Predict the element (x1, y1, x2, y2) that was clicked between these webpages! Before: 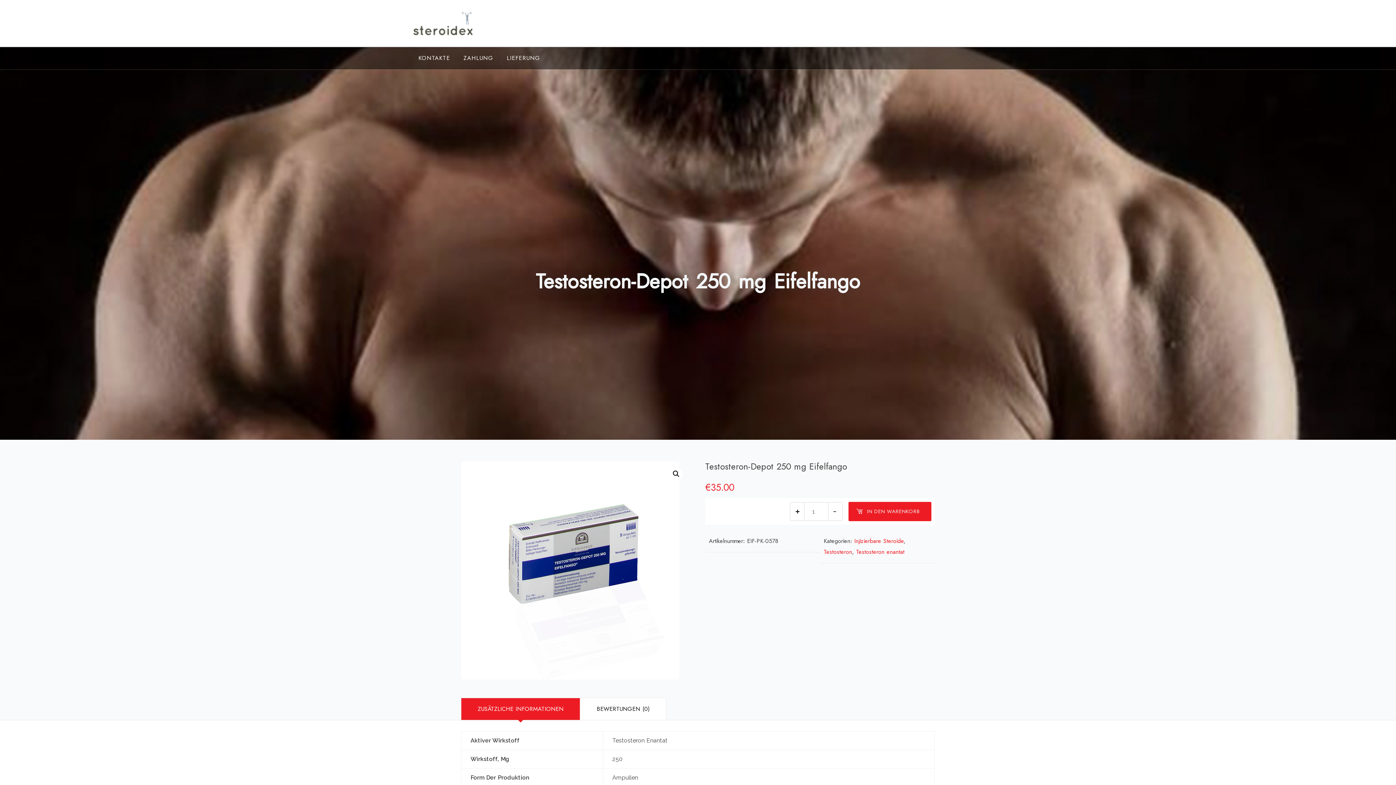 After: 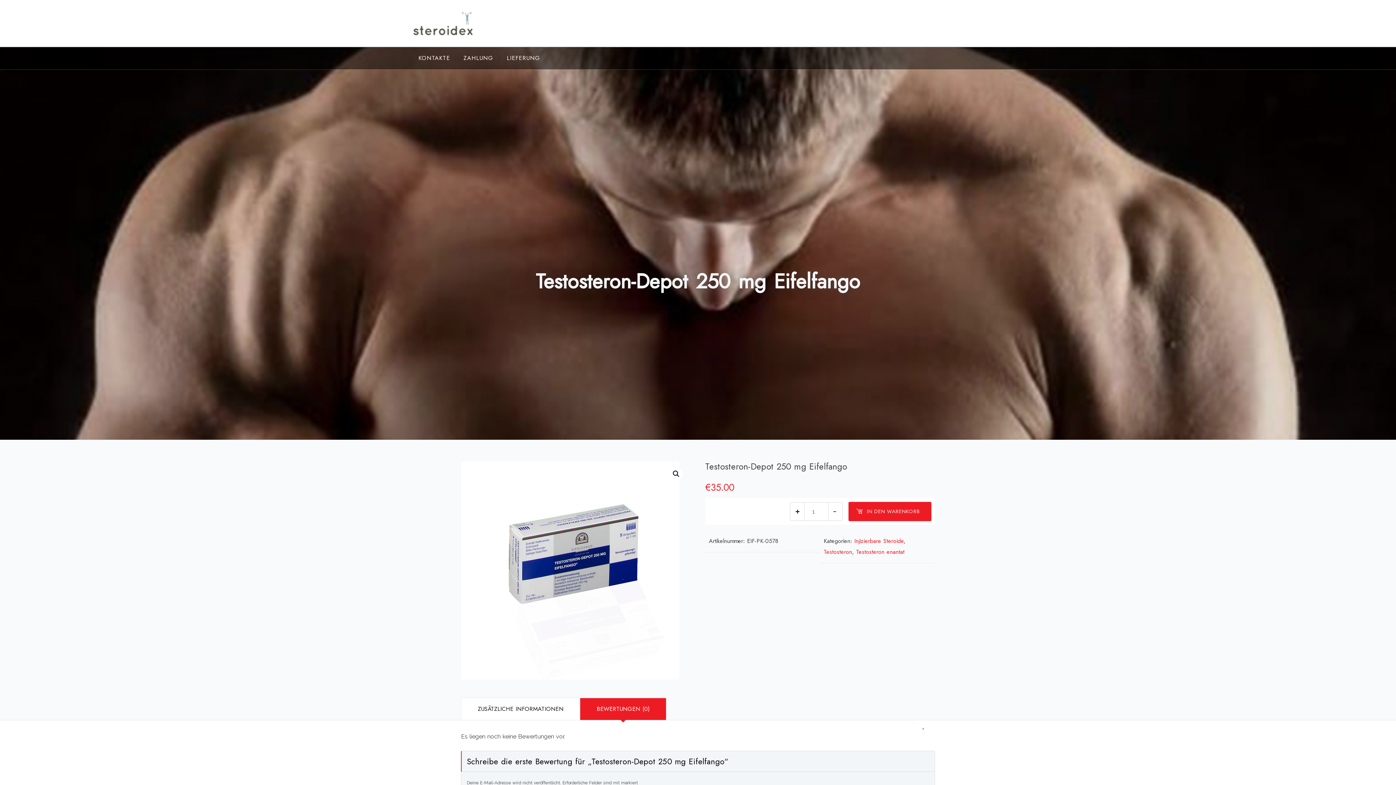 Action: bbox: (580, 698, 666, 720) label: BEWERTUNGEN (0)